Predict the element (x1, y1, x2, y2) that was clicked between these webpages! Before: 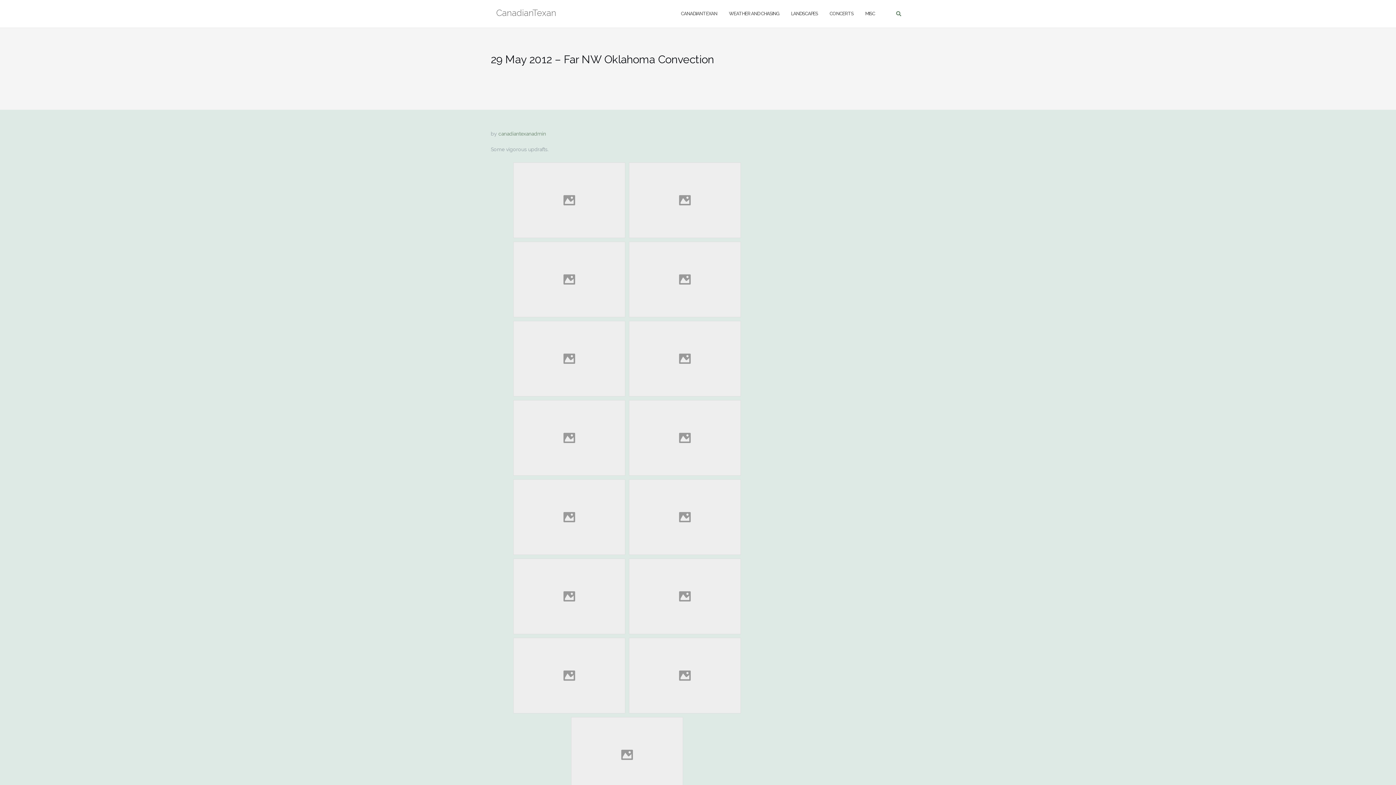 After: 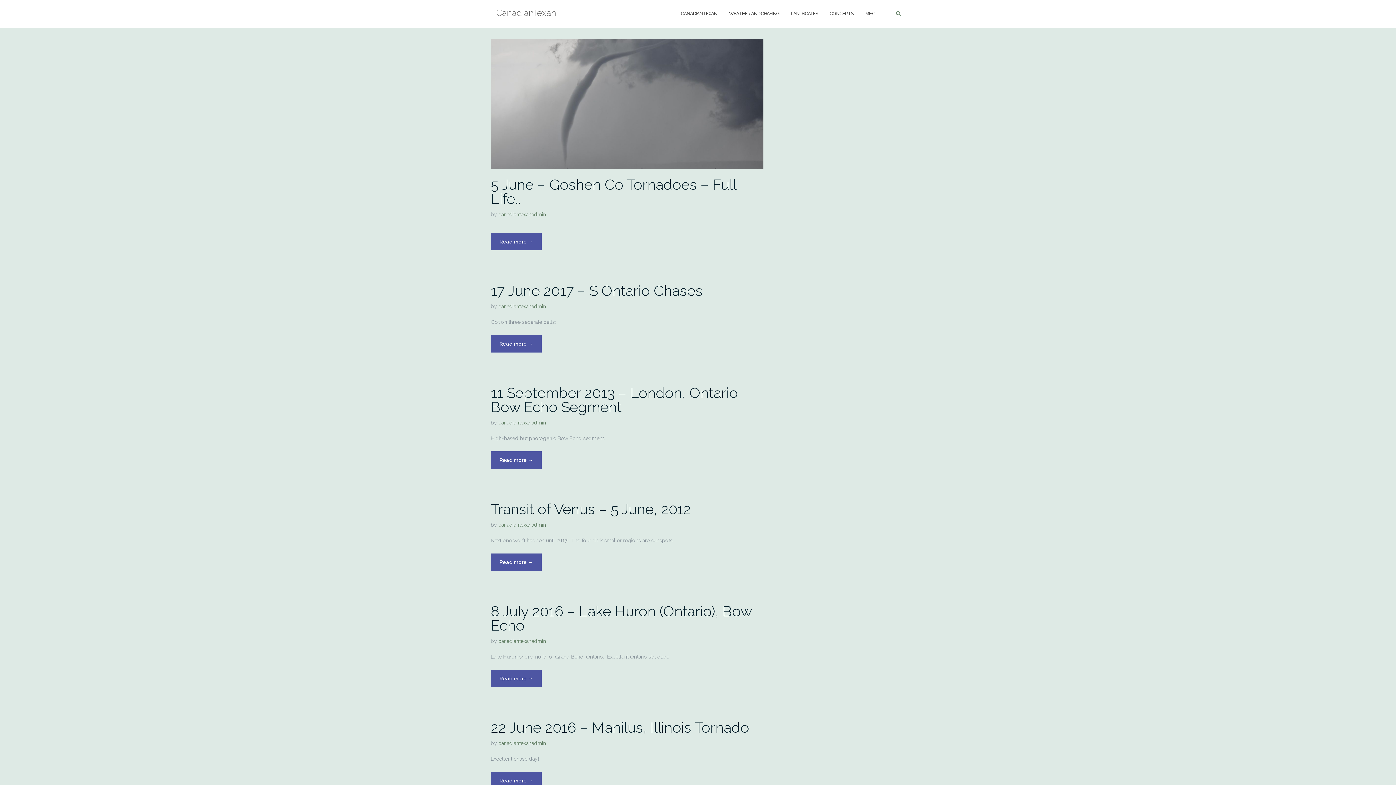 Action: bbox: (729, 3, 779, 23) label: WEATHER AND CHASING